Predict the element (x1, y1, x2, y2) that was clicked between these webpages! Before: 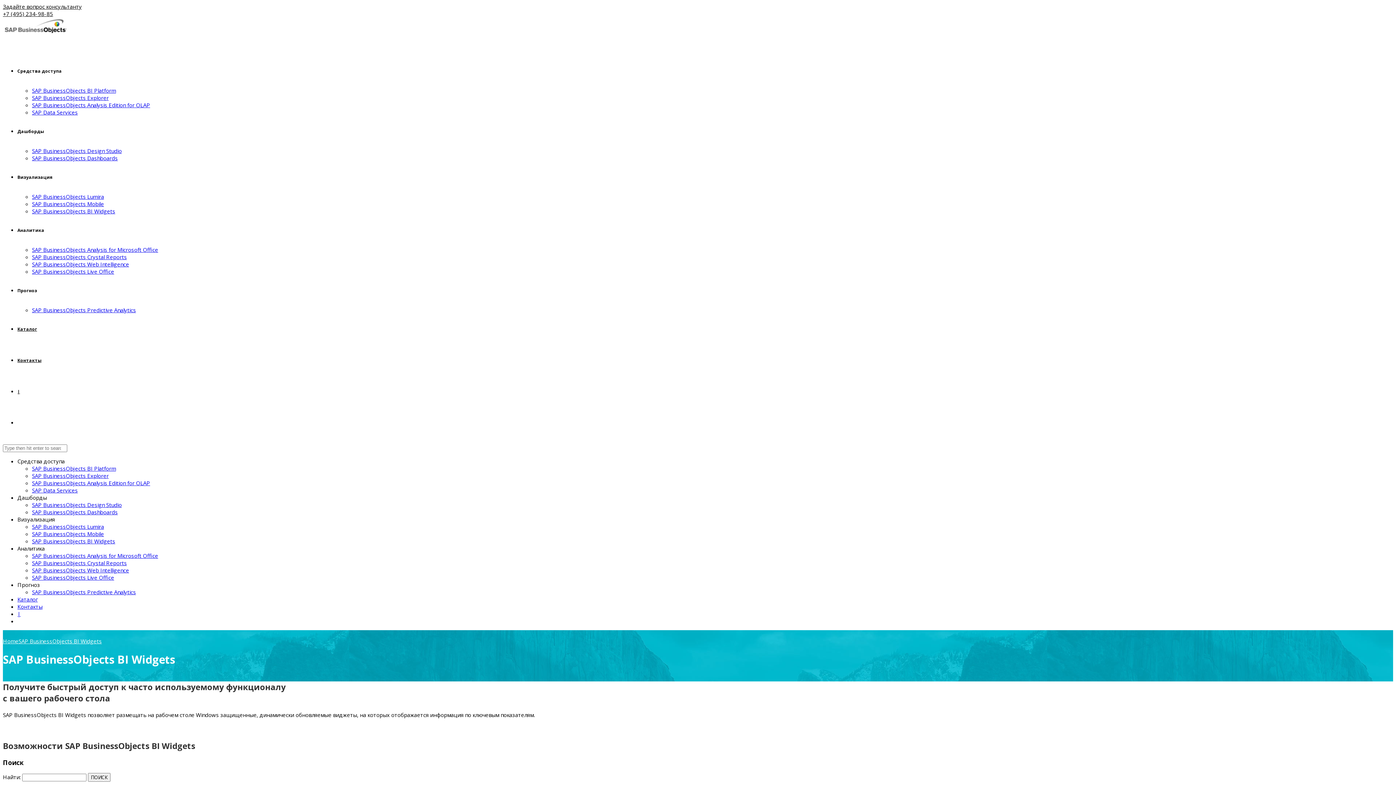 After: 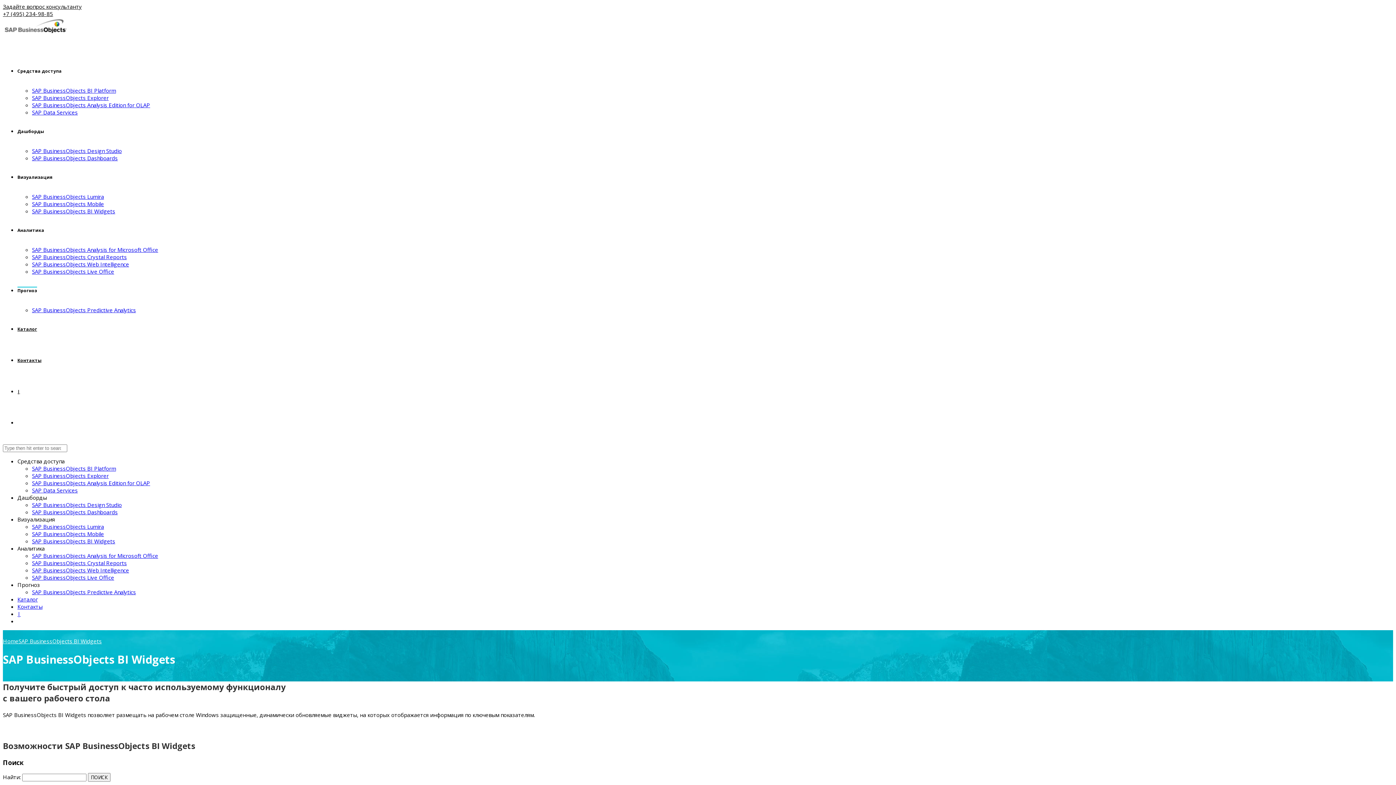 Action: bbox: (17, 287, 37, 293) label: Прогноз